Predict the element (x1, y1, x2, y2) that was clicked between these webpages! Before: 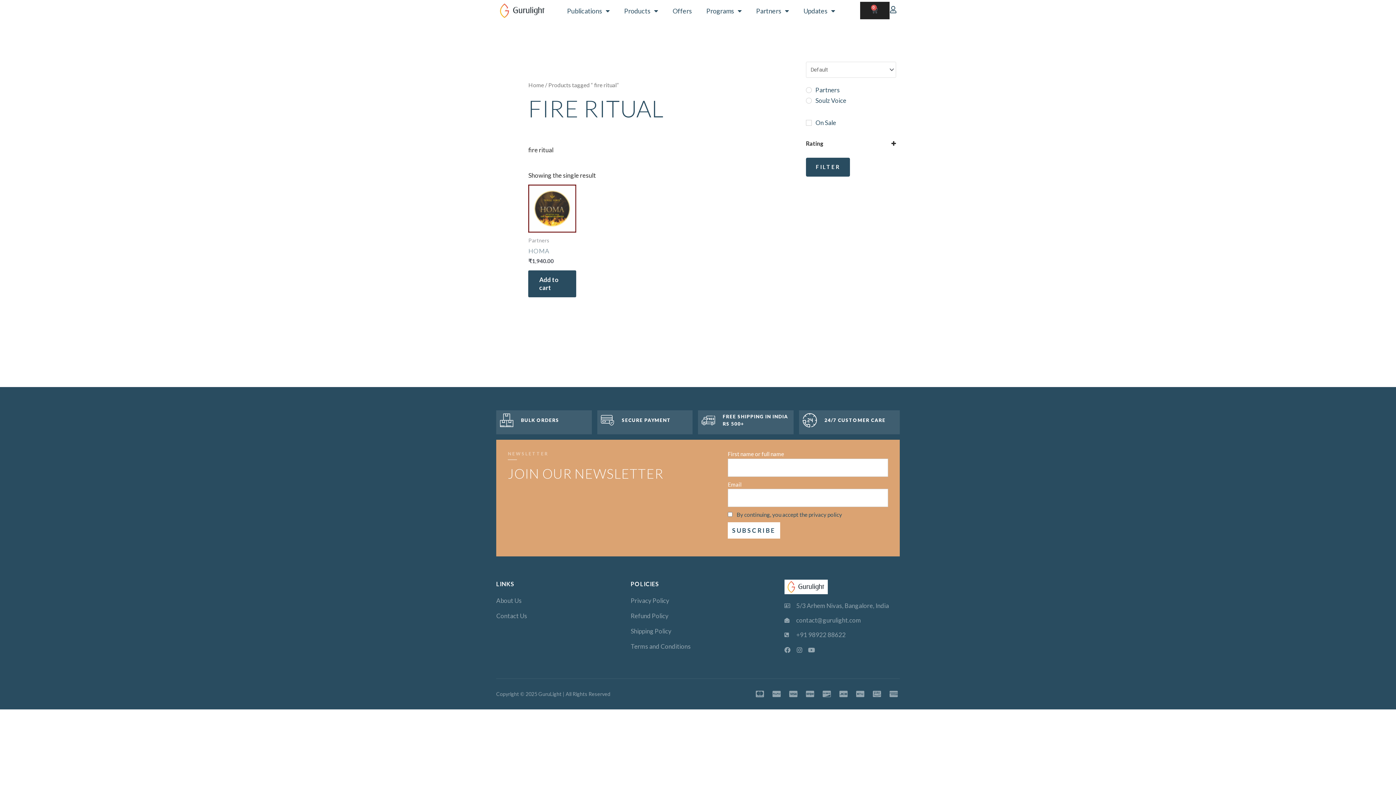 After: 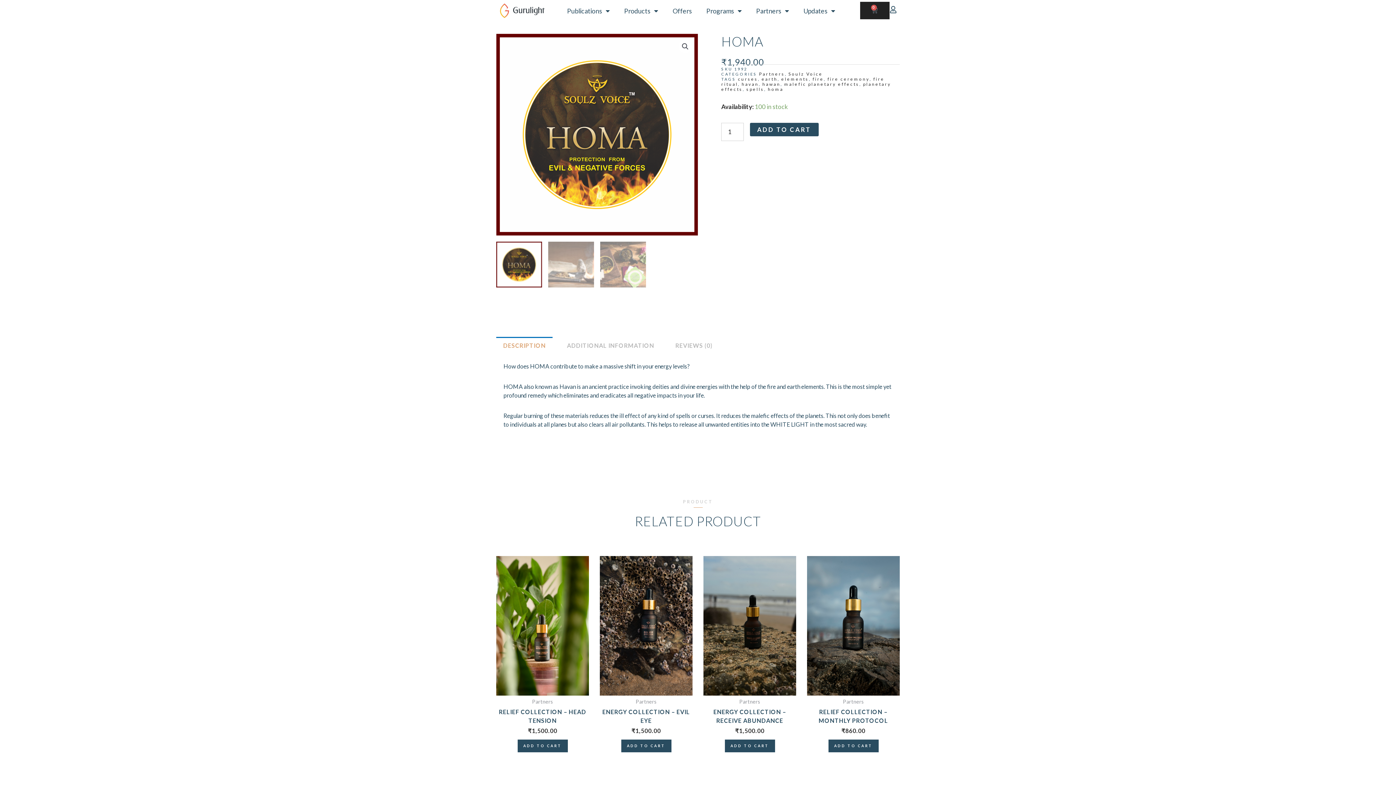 Action: bbox: (528, 184, 576, 232)